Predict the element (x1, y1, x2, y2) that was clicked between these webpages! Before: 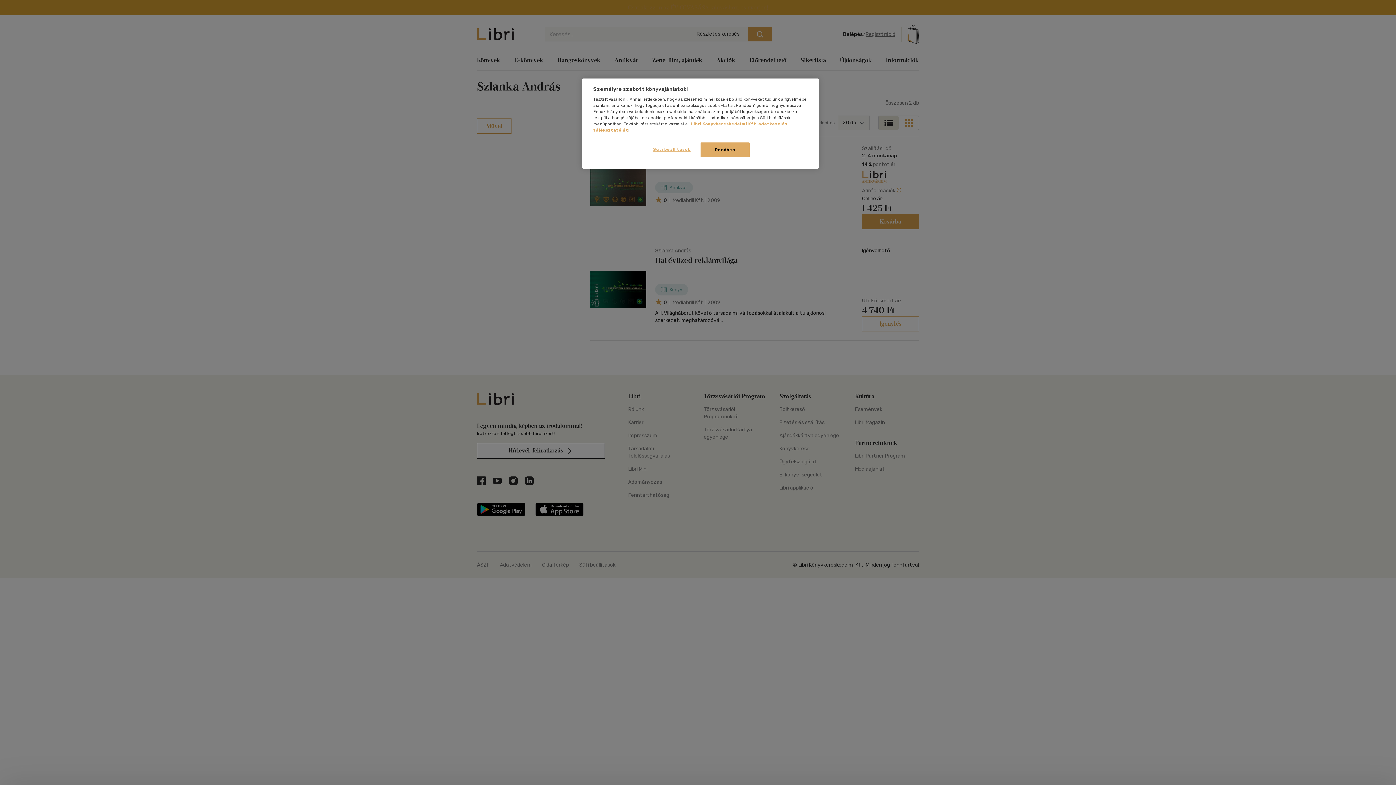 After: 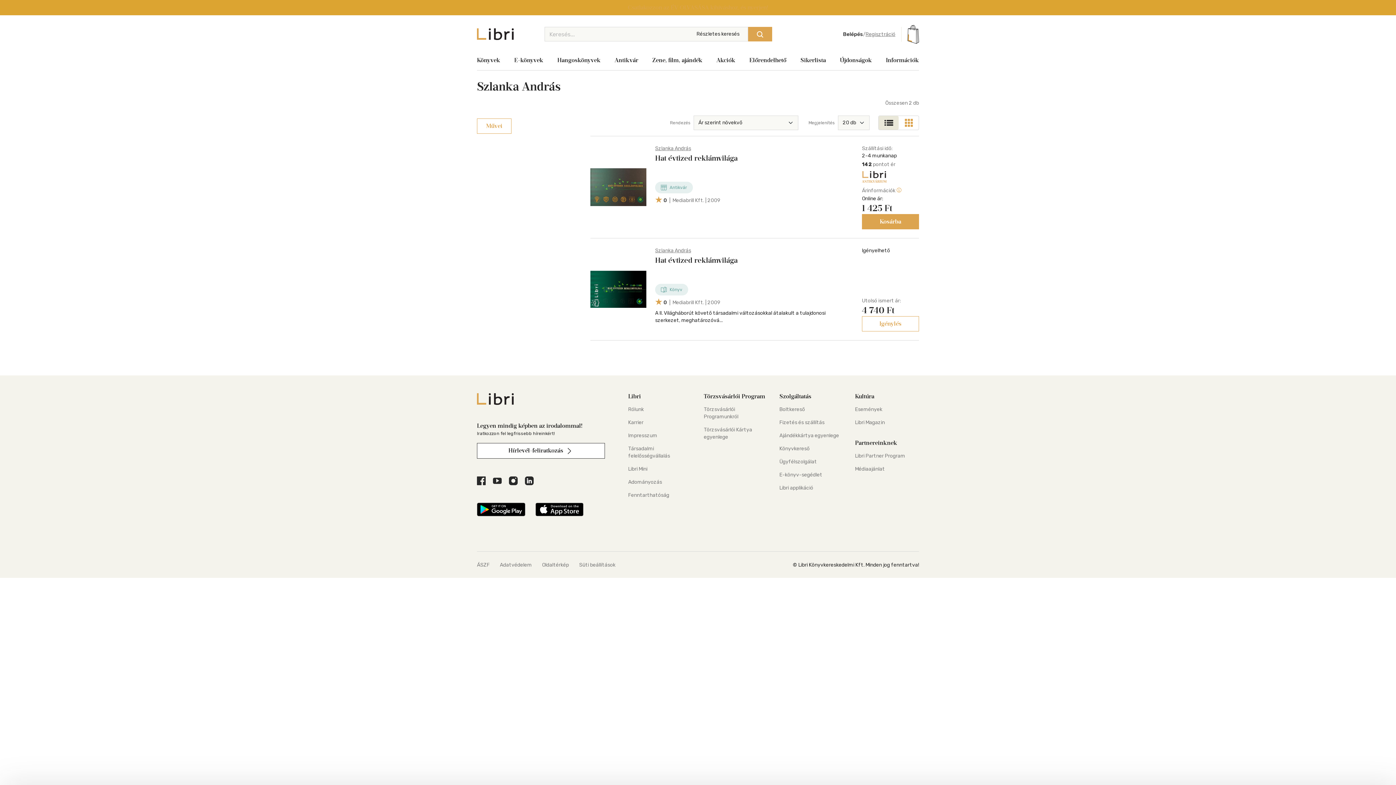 Action: label: Rendben bbox: (700, 142, 749, 157)